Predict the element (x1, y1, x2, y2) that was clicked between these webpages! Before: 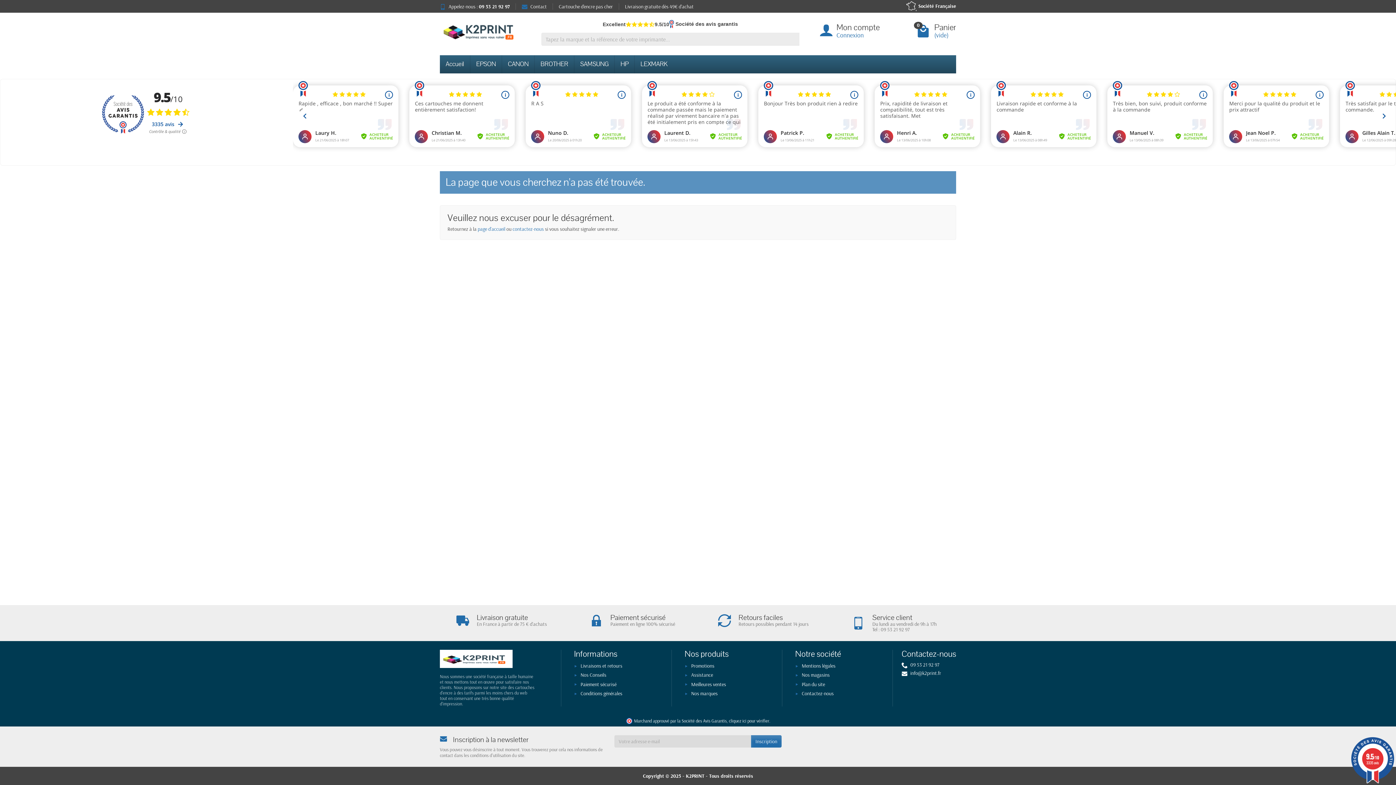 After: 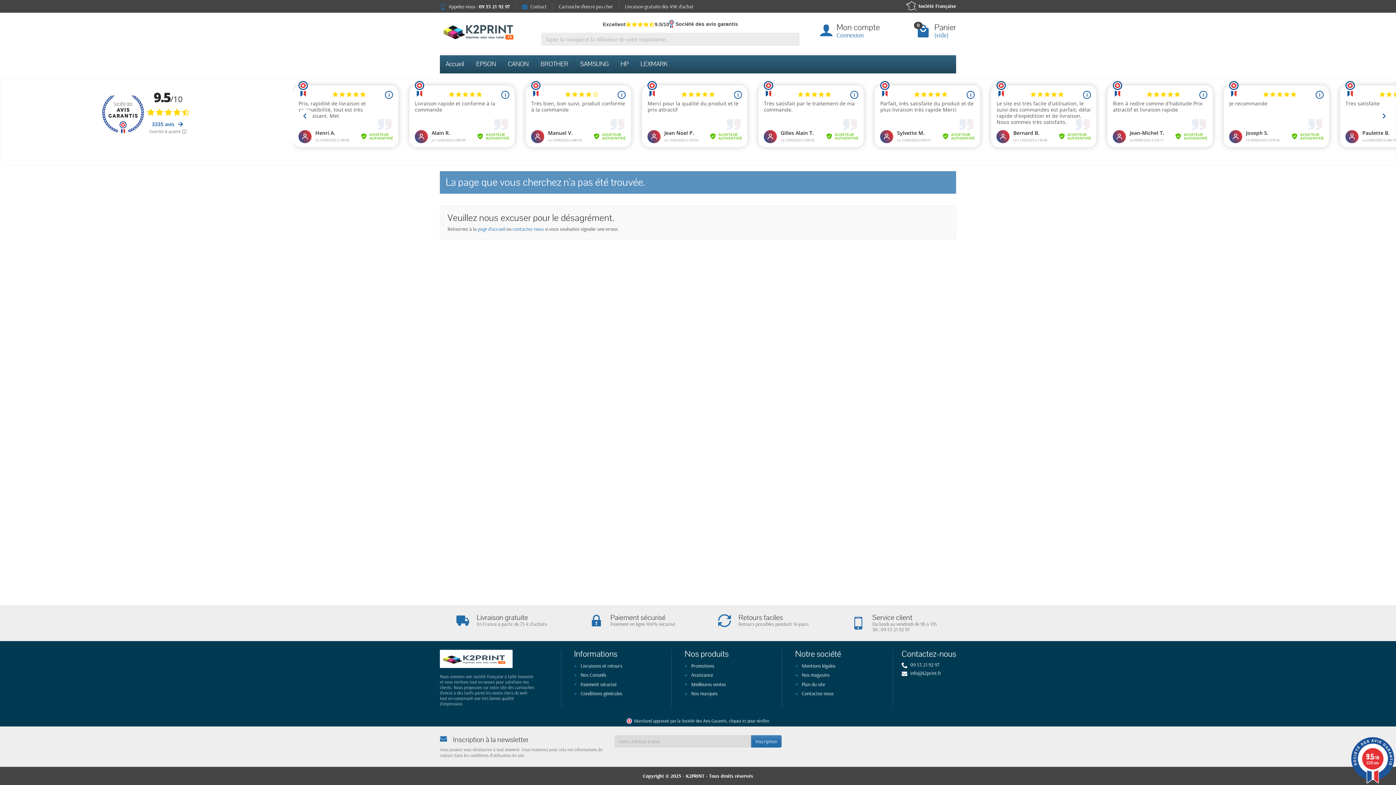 Action: label: 9.5/10
3335 avis bbox: (1349, 737, 1396, 783)